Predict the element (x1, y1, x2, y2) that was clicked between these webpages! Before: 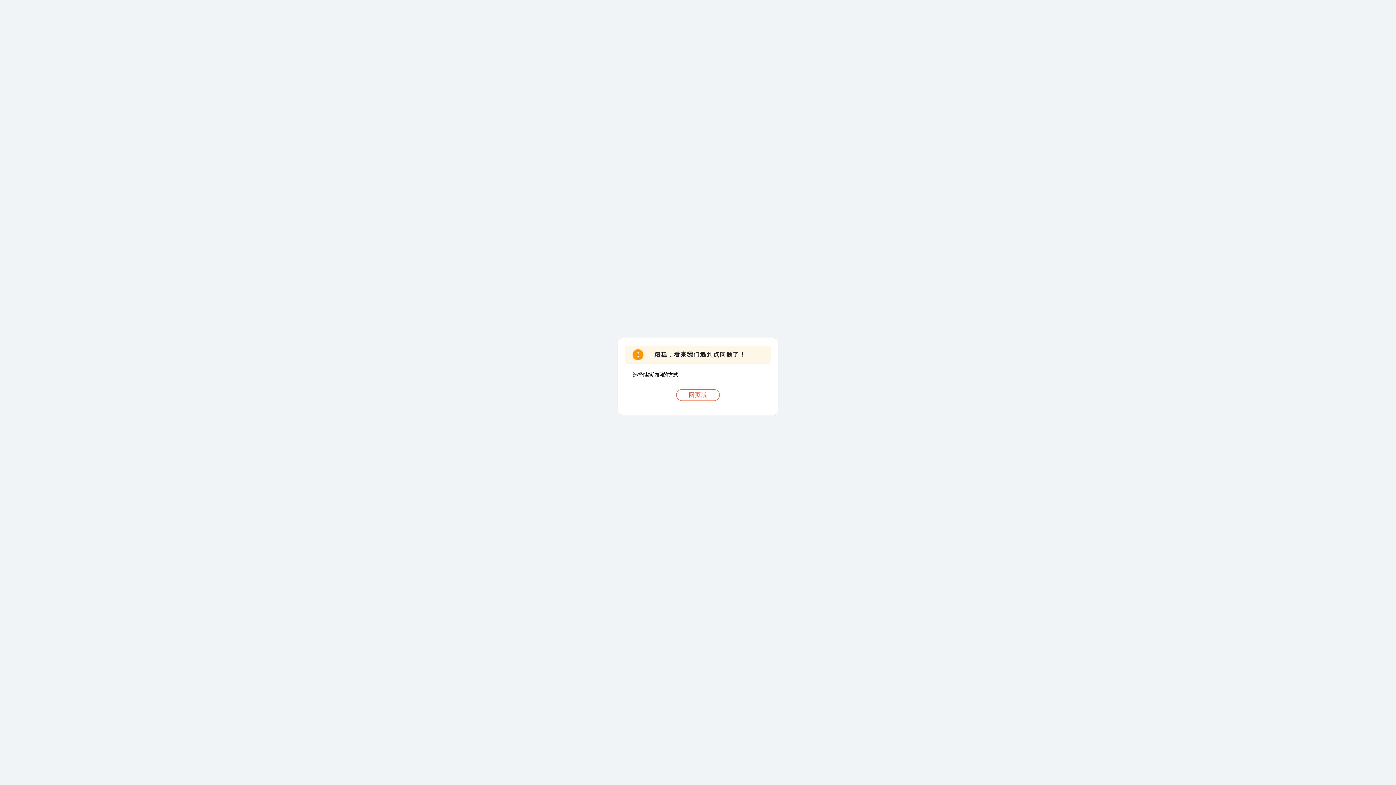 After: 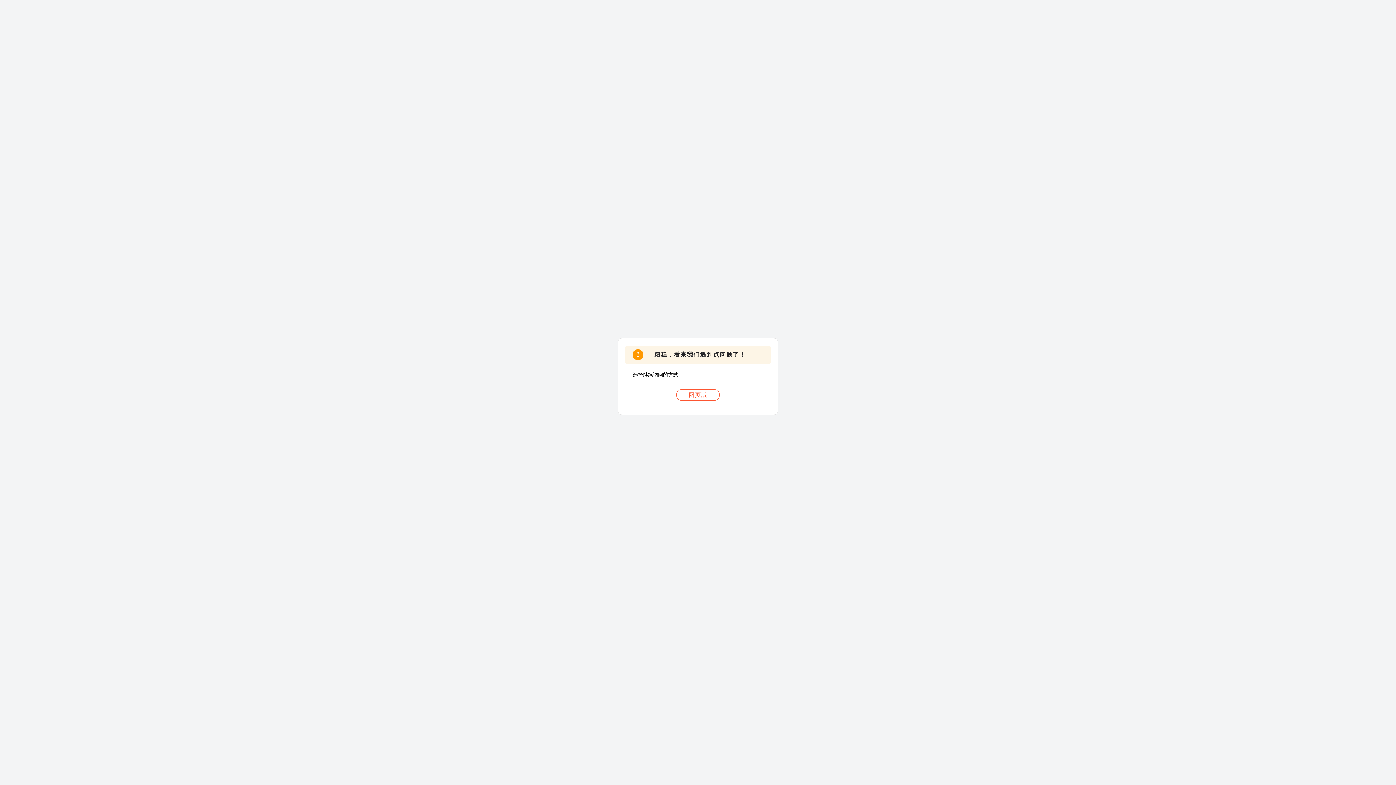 Action: bbox: (676, 389, 720, 401) label: 网页版